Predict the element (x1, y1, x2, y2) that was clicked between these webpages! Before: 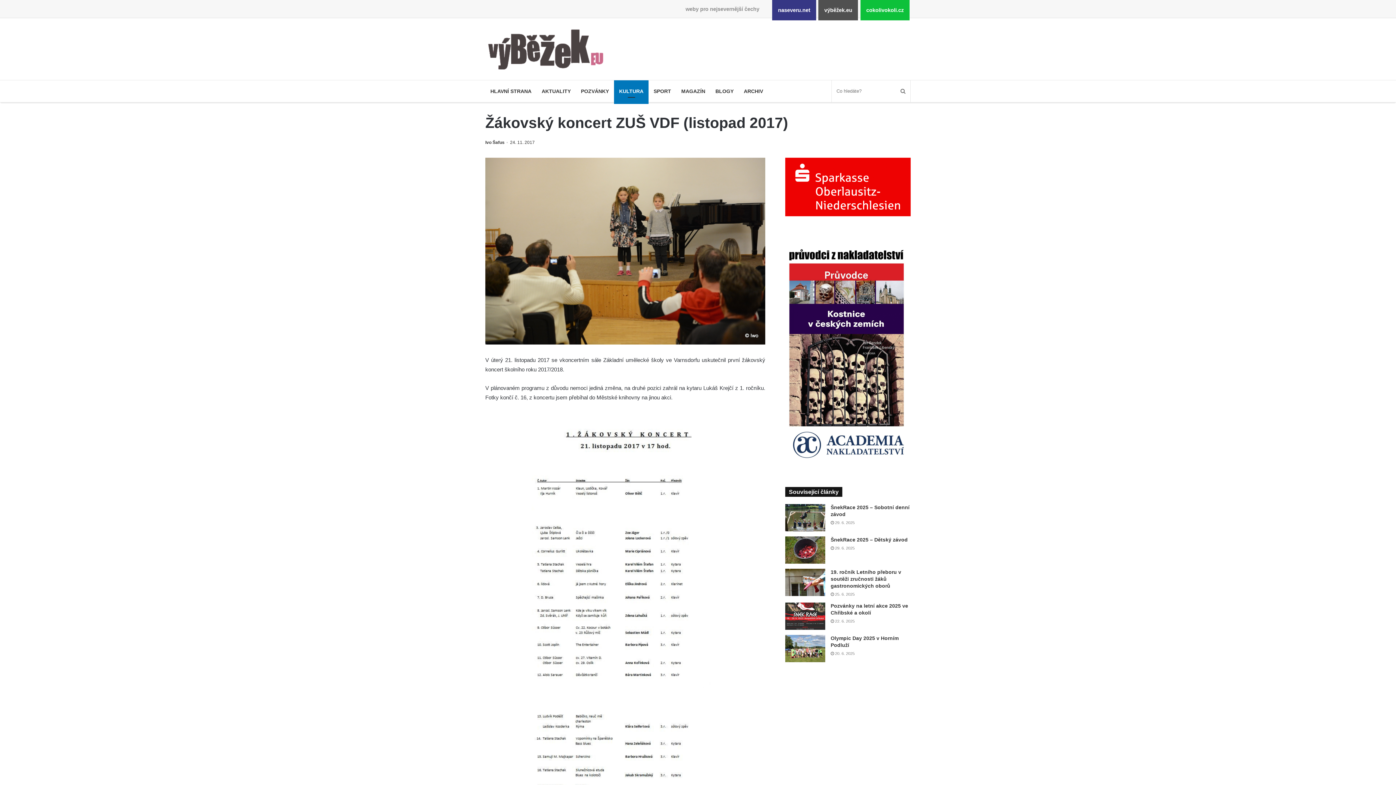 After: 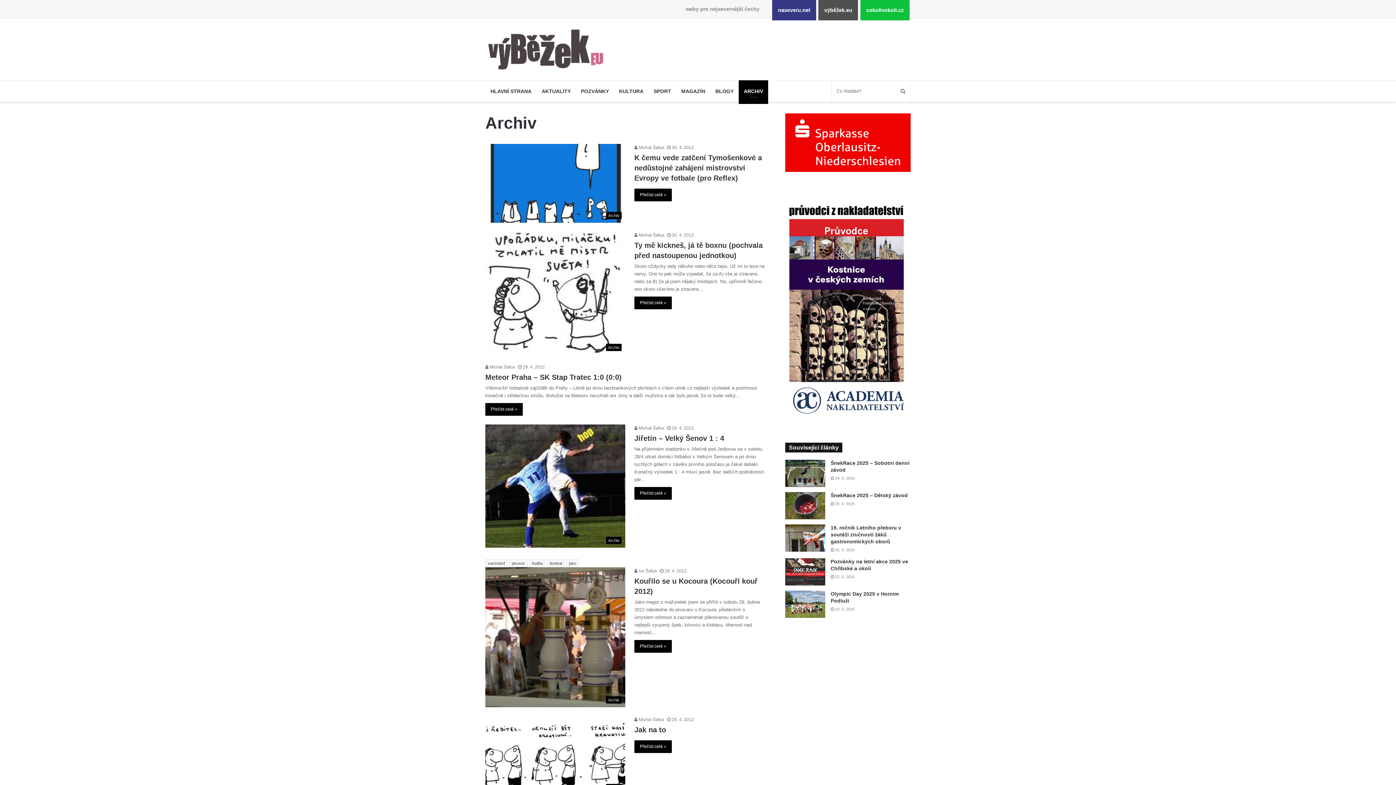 Action: label: ARCHIV bbox: (738, 80, 768, 102)